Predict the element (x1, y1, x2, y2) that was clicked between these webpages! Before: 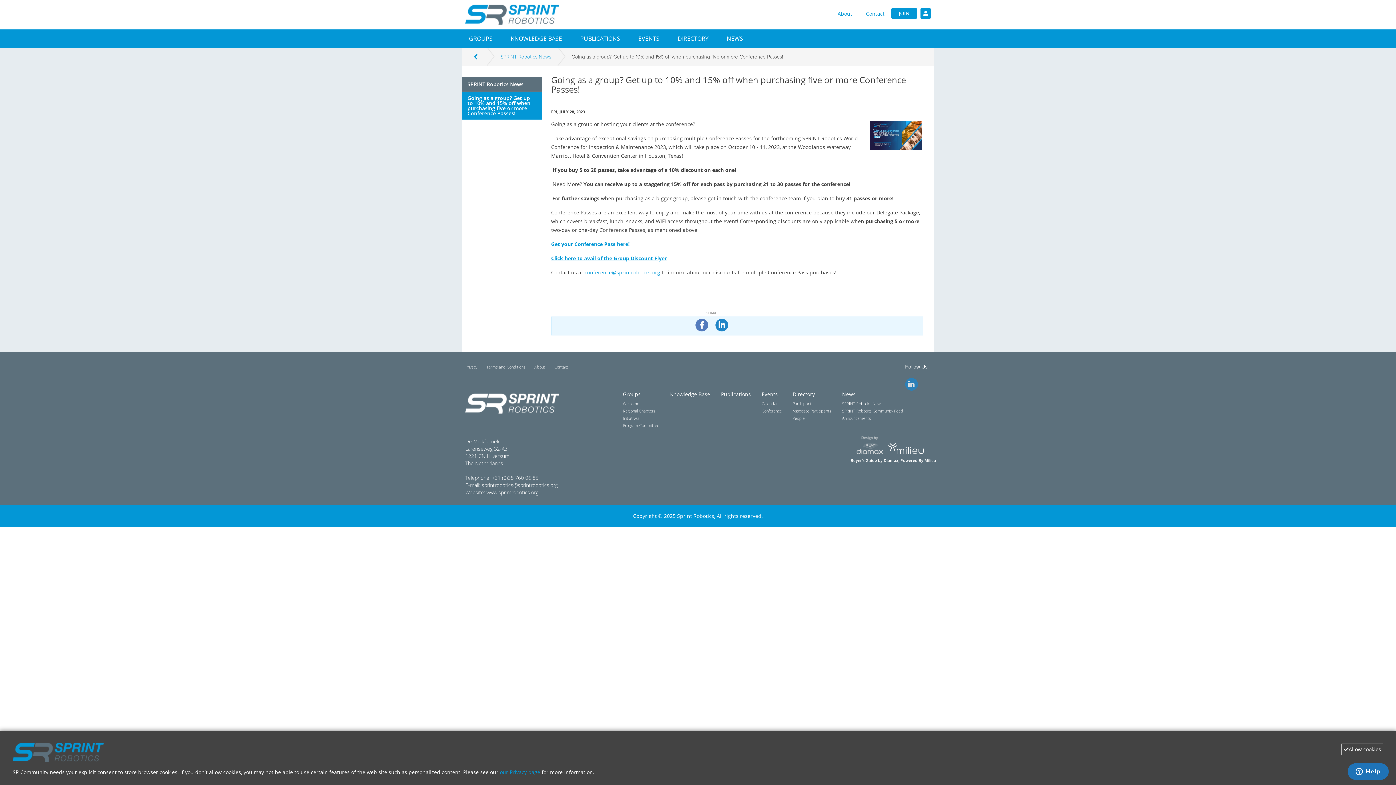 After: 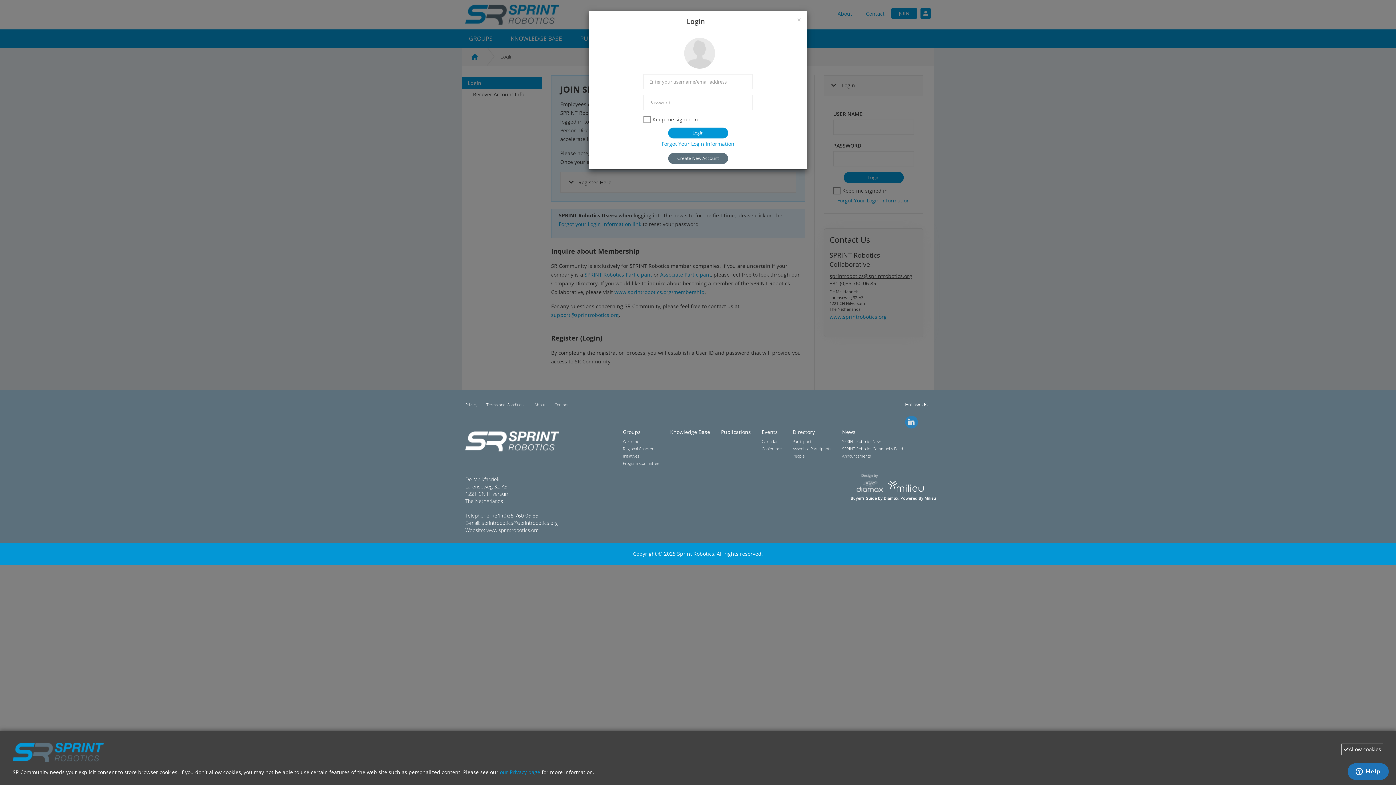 Action: bbox: (461, 29, 500, 47) label: GROUPS